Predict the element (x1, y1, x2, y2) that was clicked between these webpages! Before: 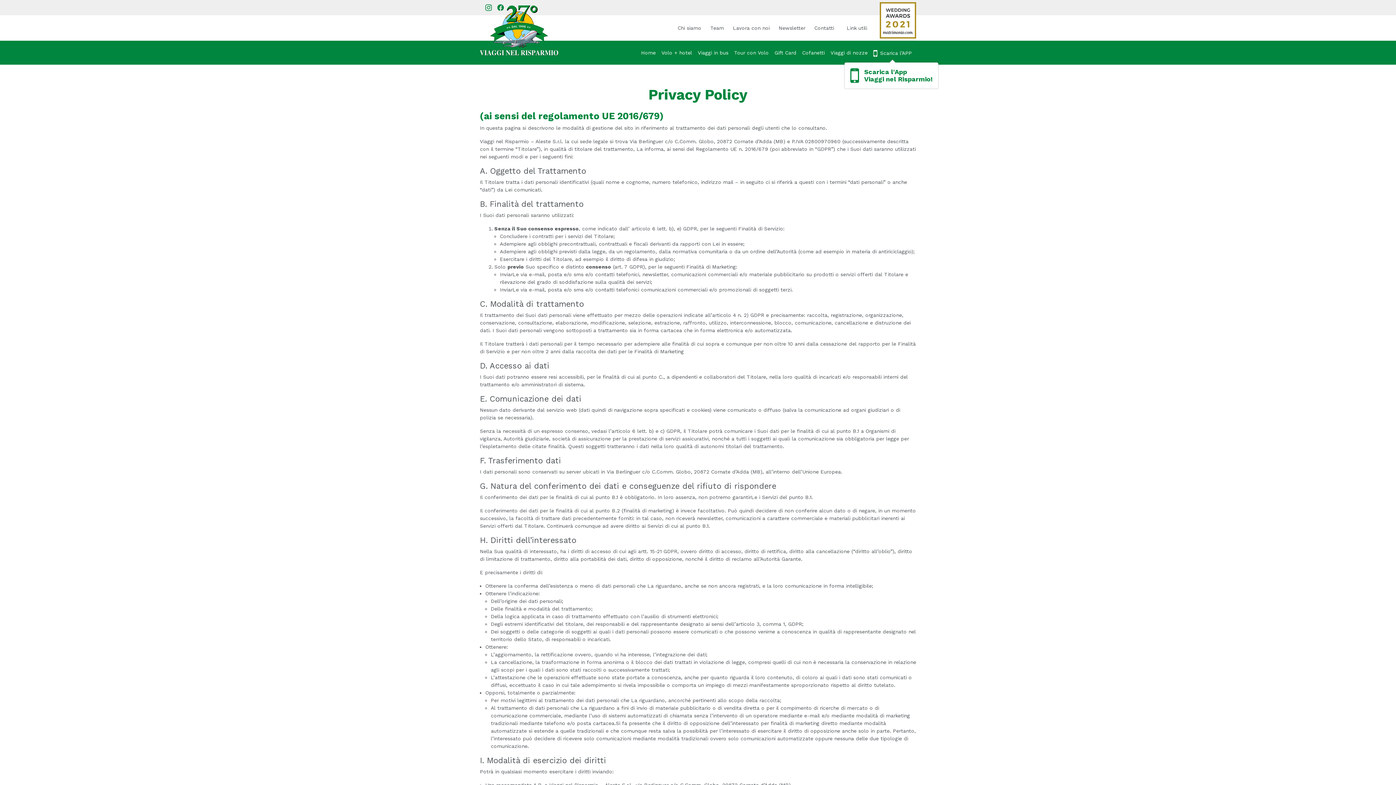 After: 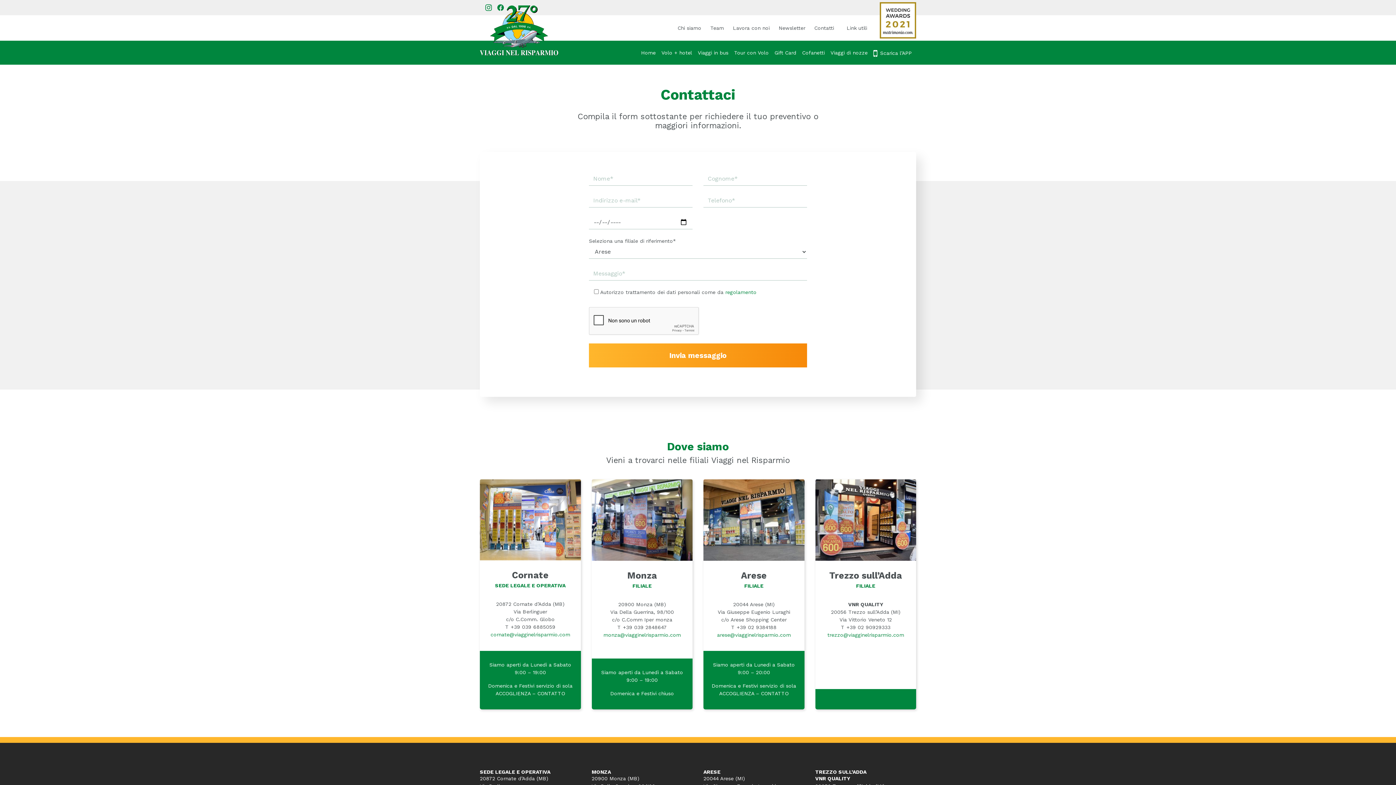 Action: label: Contatti bbox: (814, 25, 834, 30)